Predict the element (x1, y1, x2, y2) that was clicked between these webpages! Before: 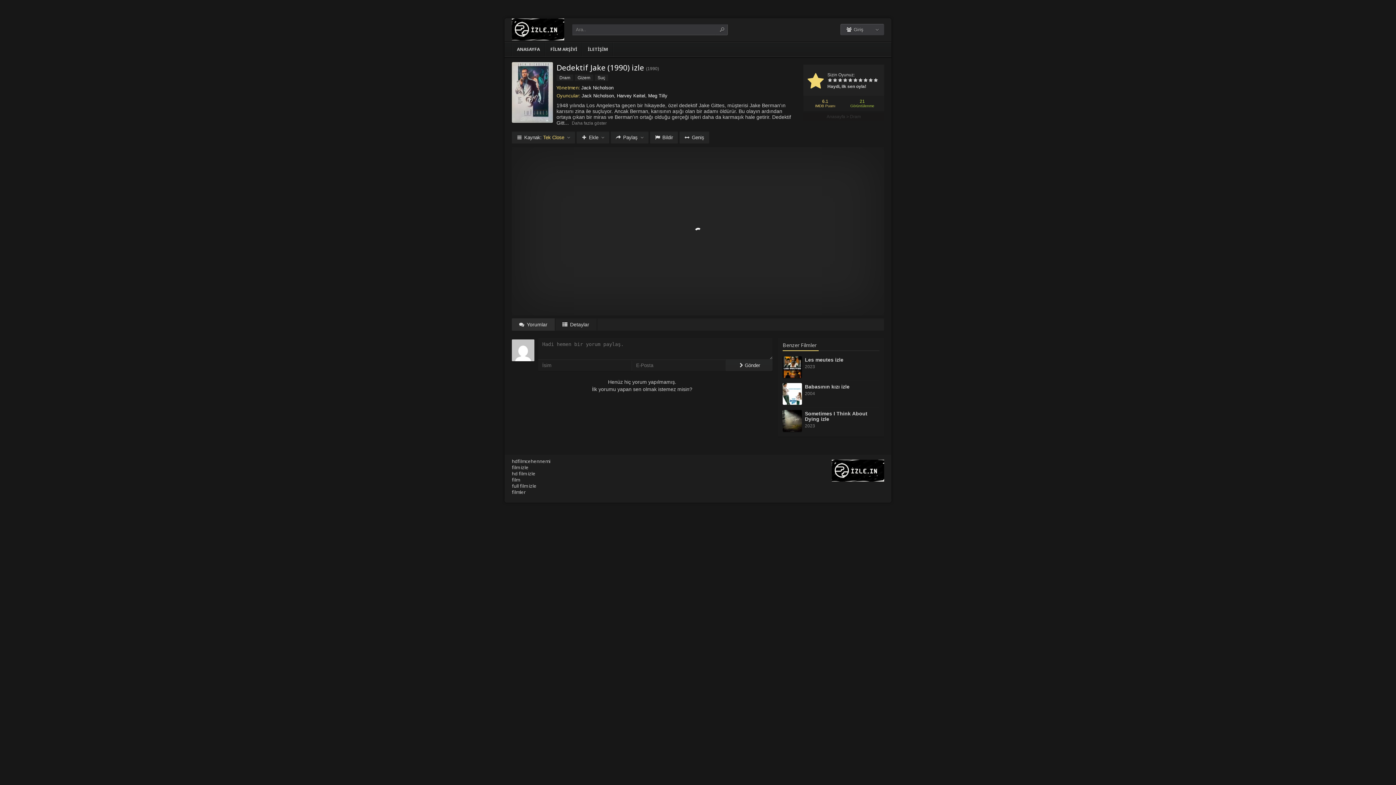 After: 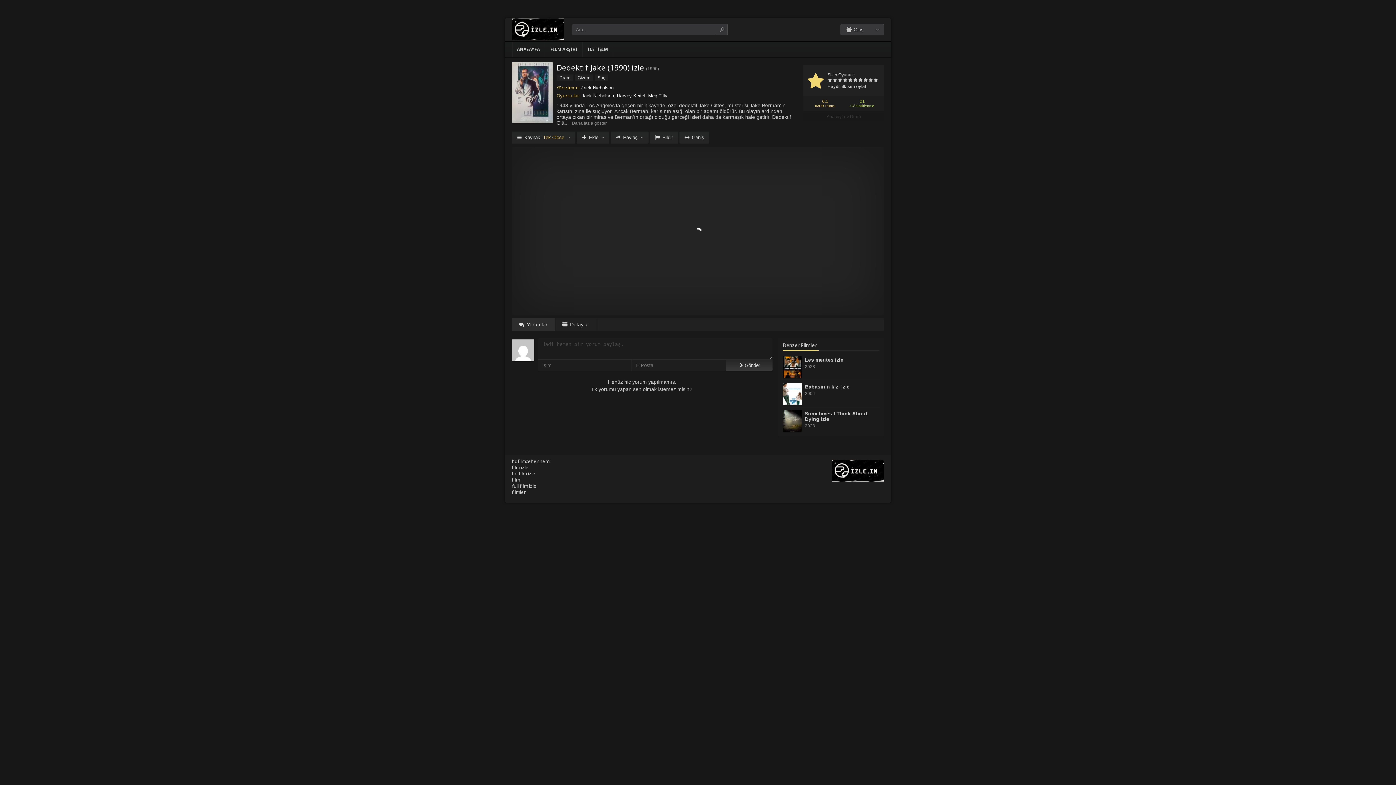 Action: bbox: (725, 360, 772, 371) label: Gönder